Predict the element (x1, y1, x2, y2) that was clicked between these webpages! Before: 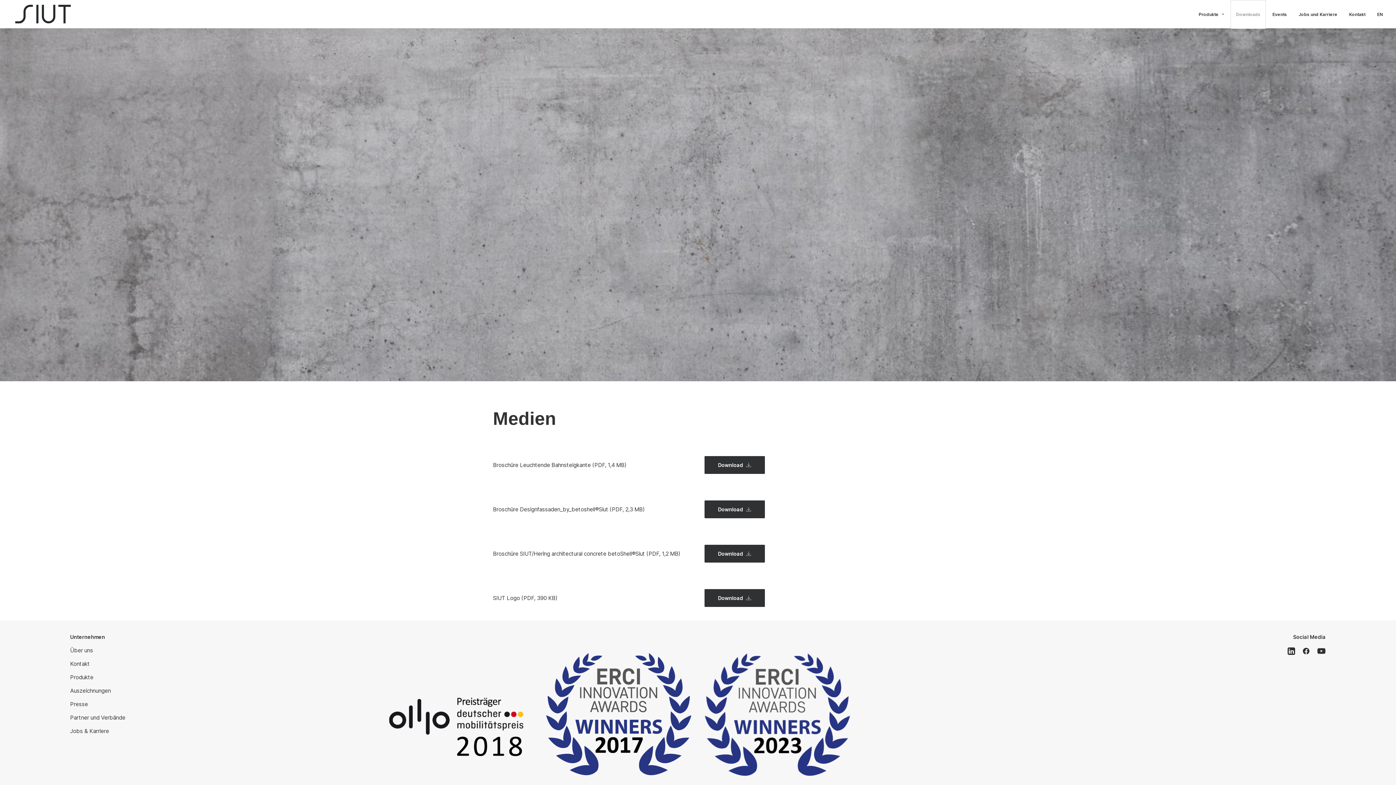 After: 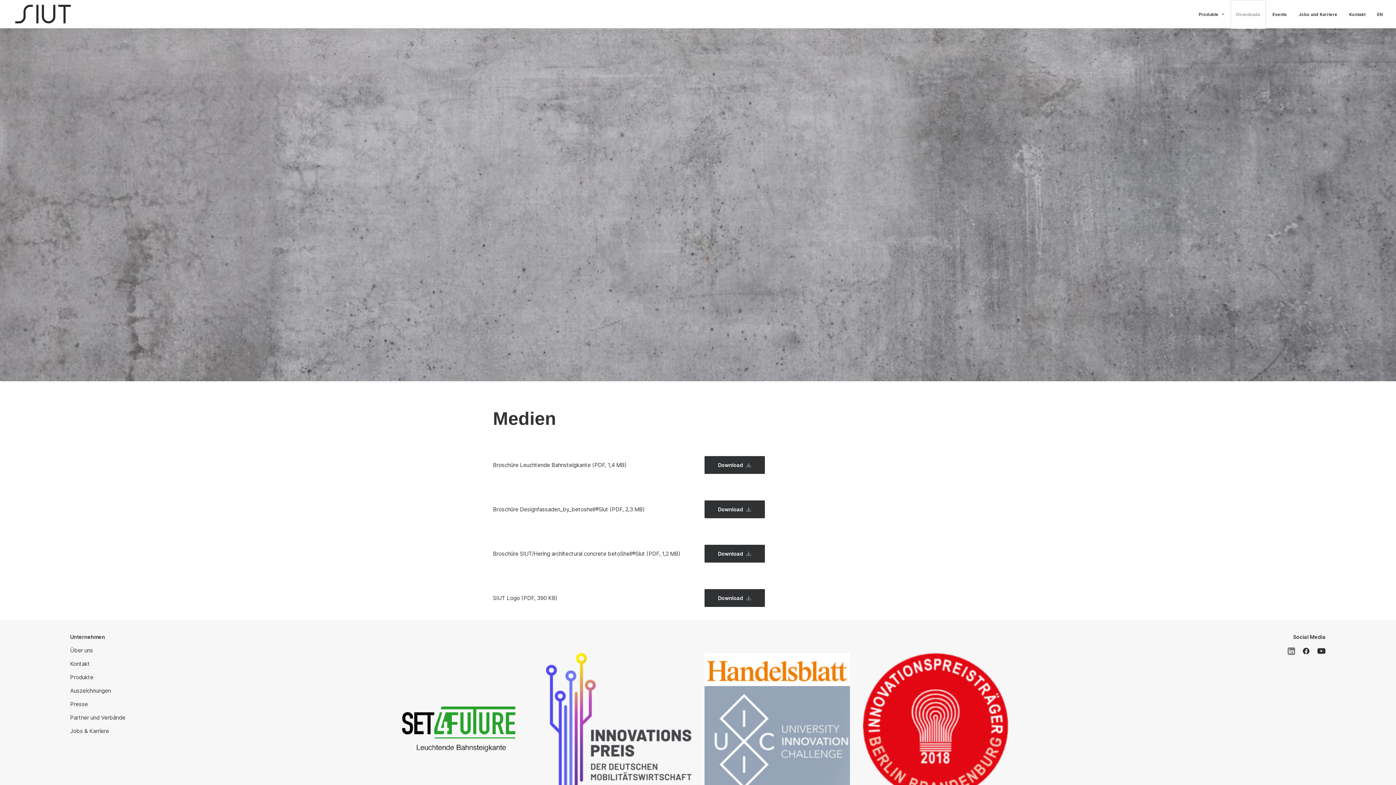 Action: bbox: (1287, 649, 1295, 656)